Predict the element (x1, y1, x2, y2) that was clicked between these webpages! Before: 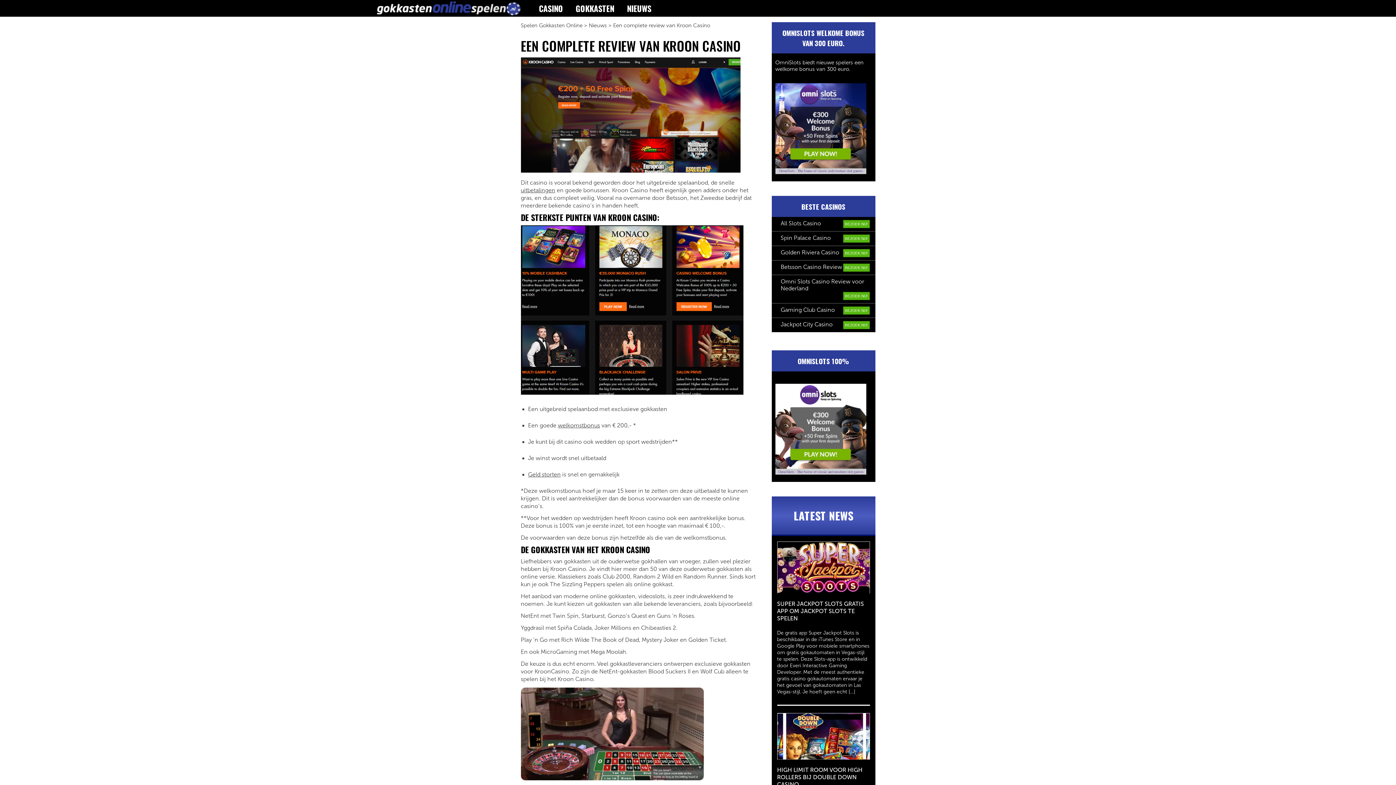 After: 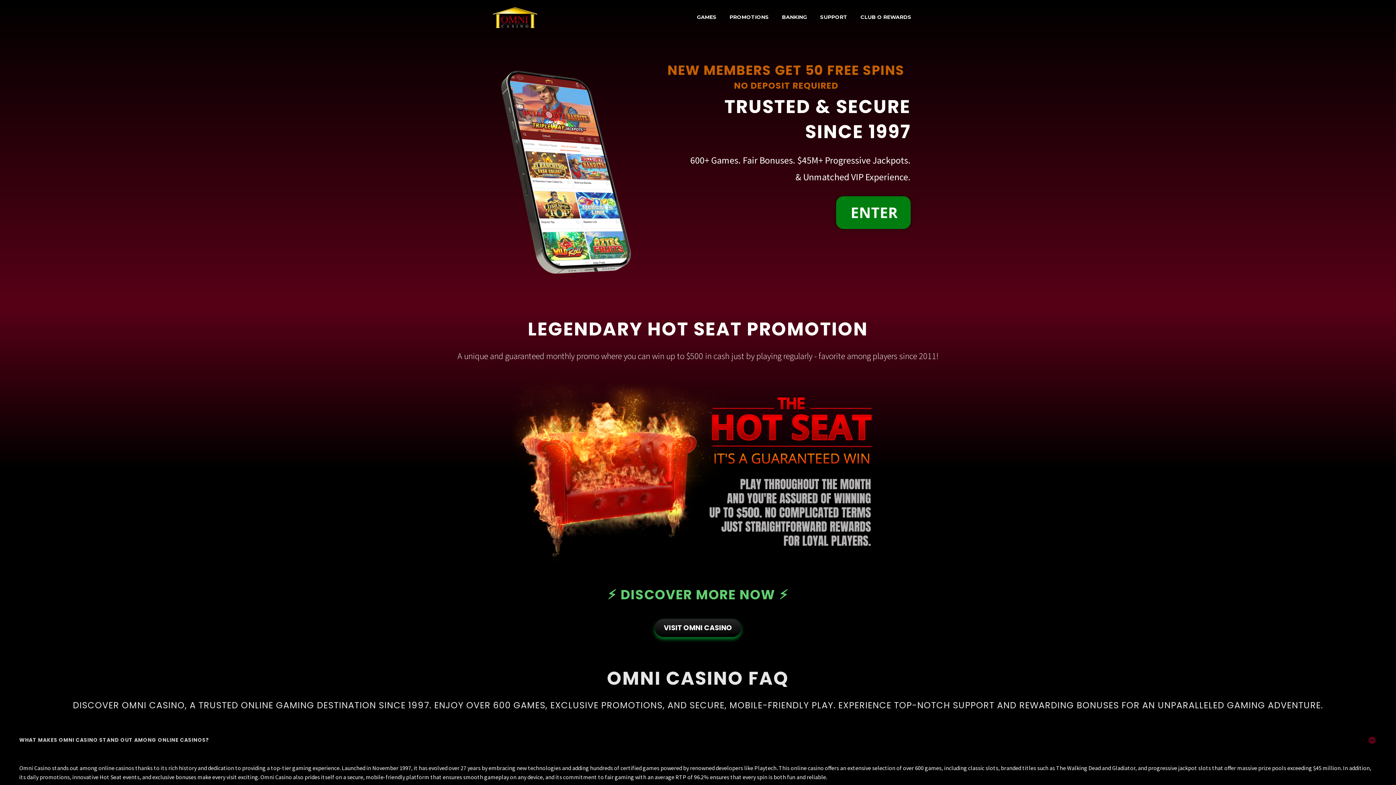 Action: bbox: (775, 469, 866, 476) label: 

